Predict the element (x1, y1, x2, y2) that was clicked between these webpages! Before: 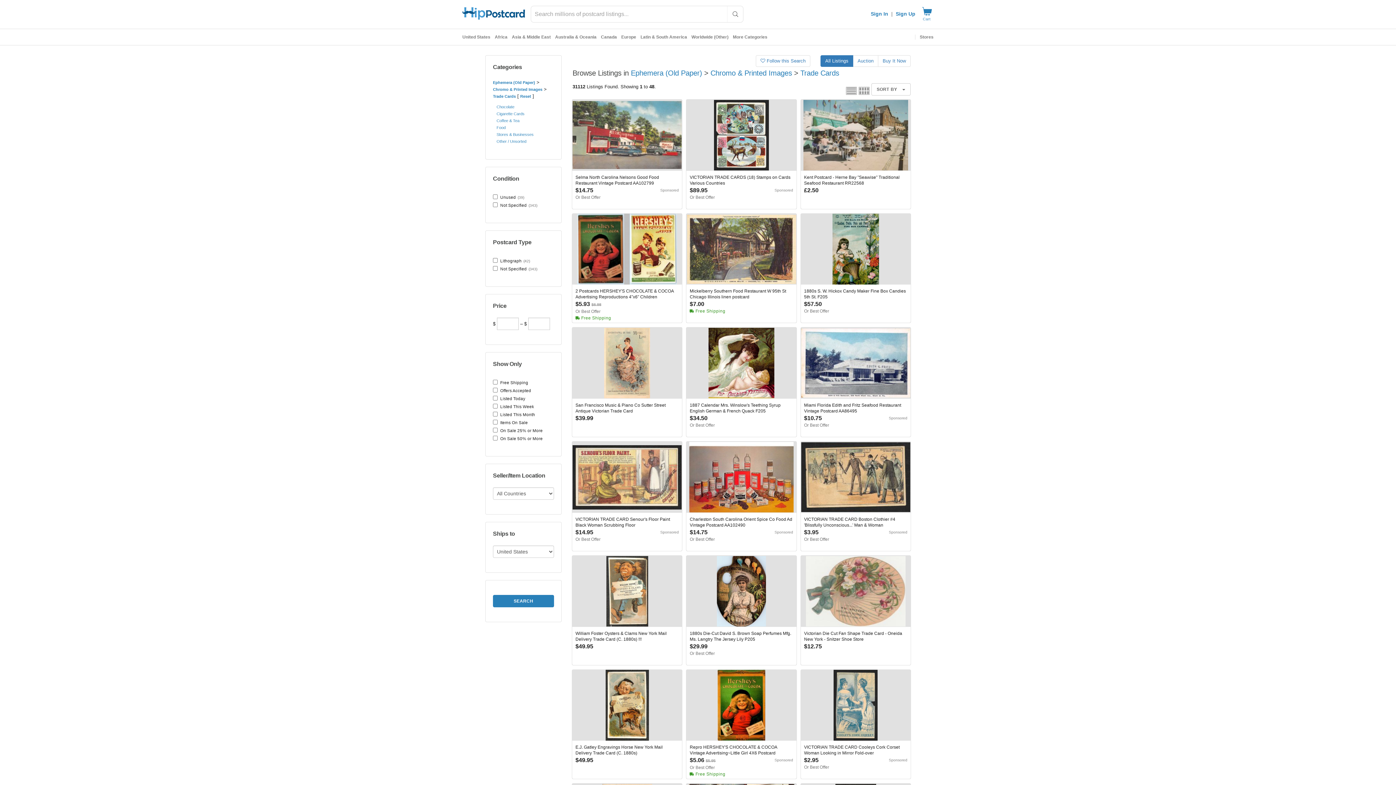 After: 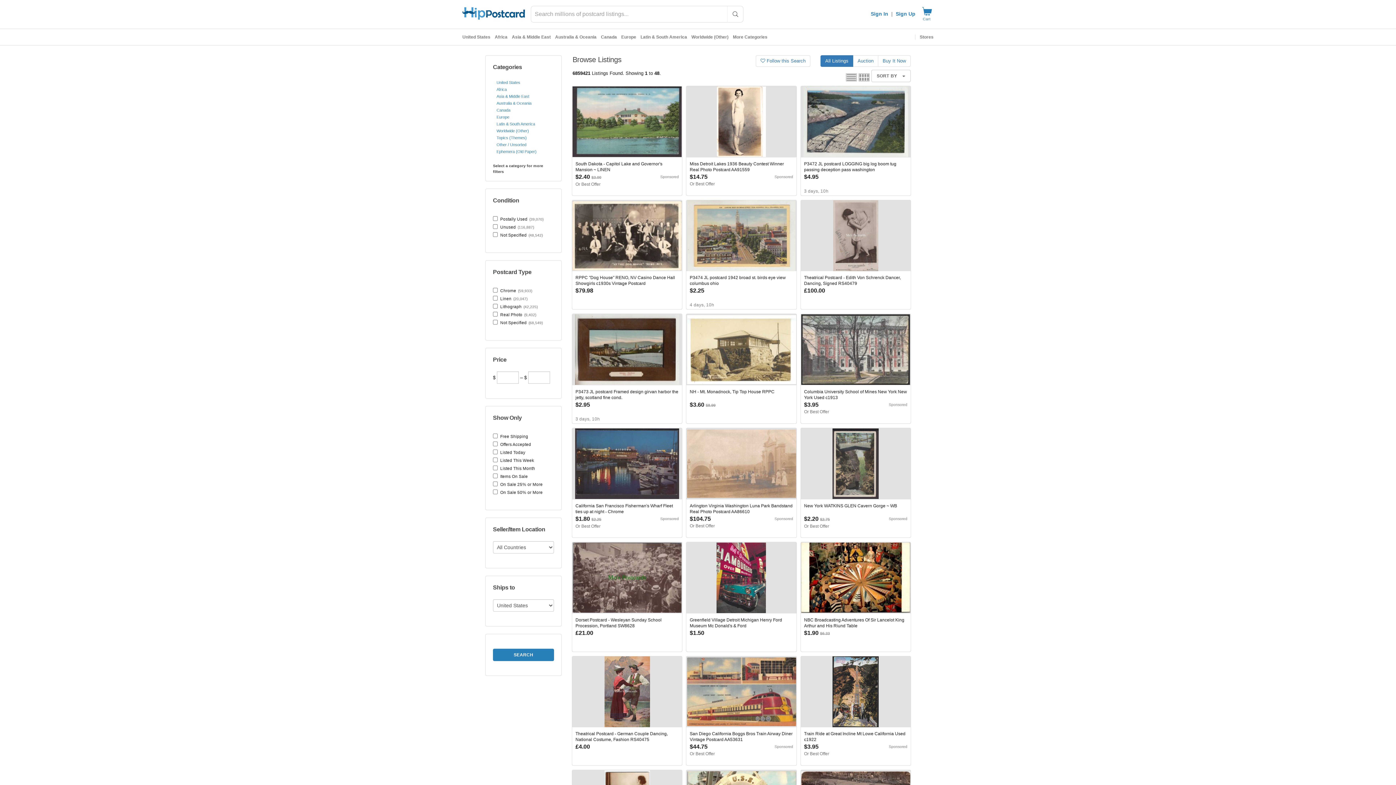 Action: label: Reset bbox: (520, 93, 531, 99)